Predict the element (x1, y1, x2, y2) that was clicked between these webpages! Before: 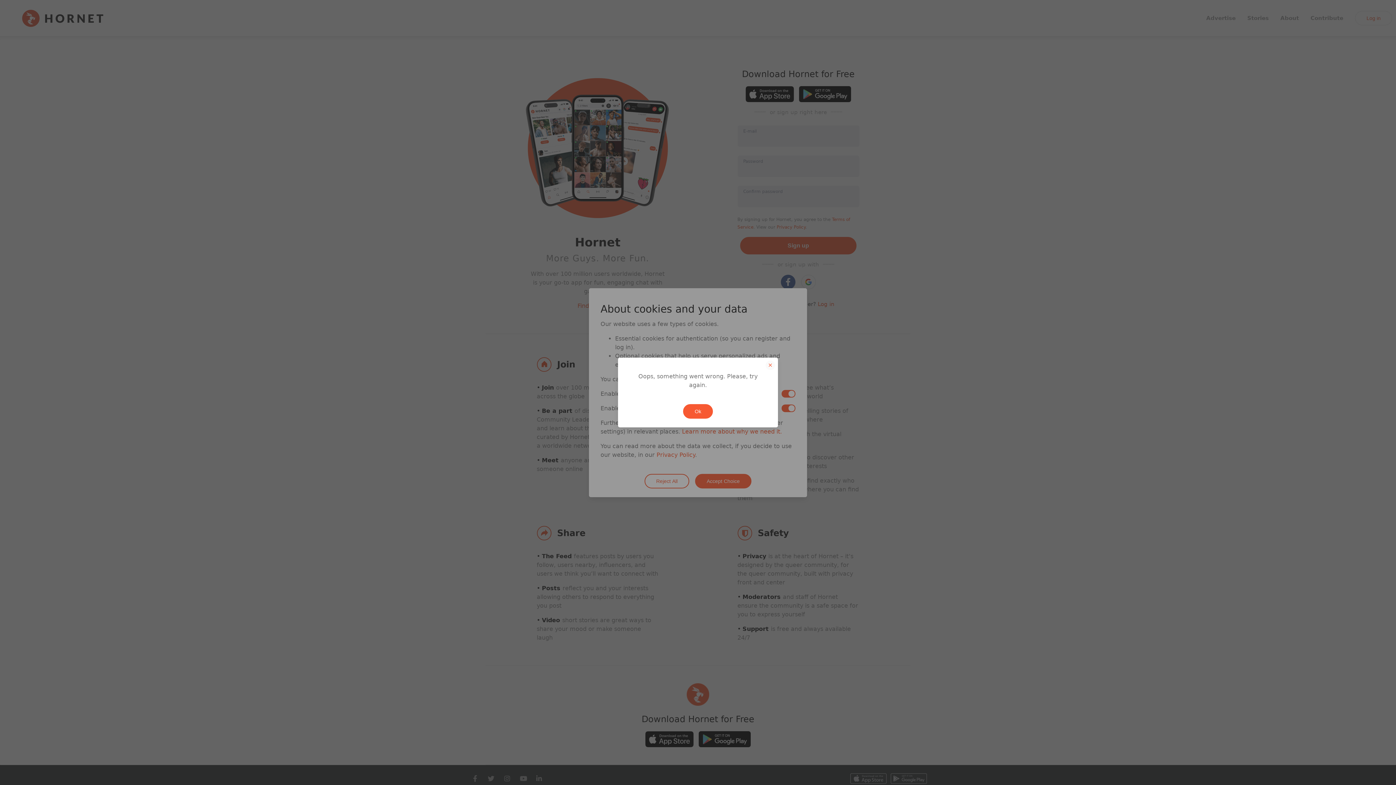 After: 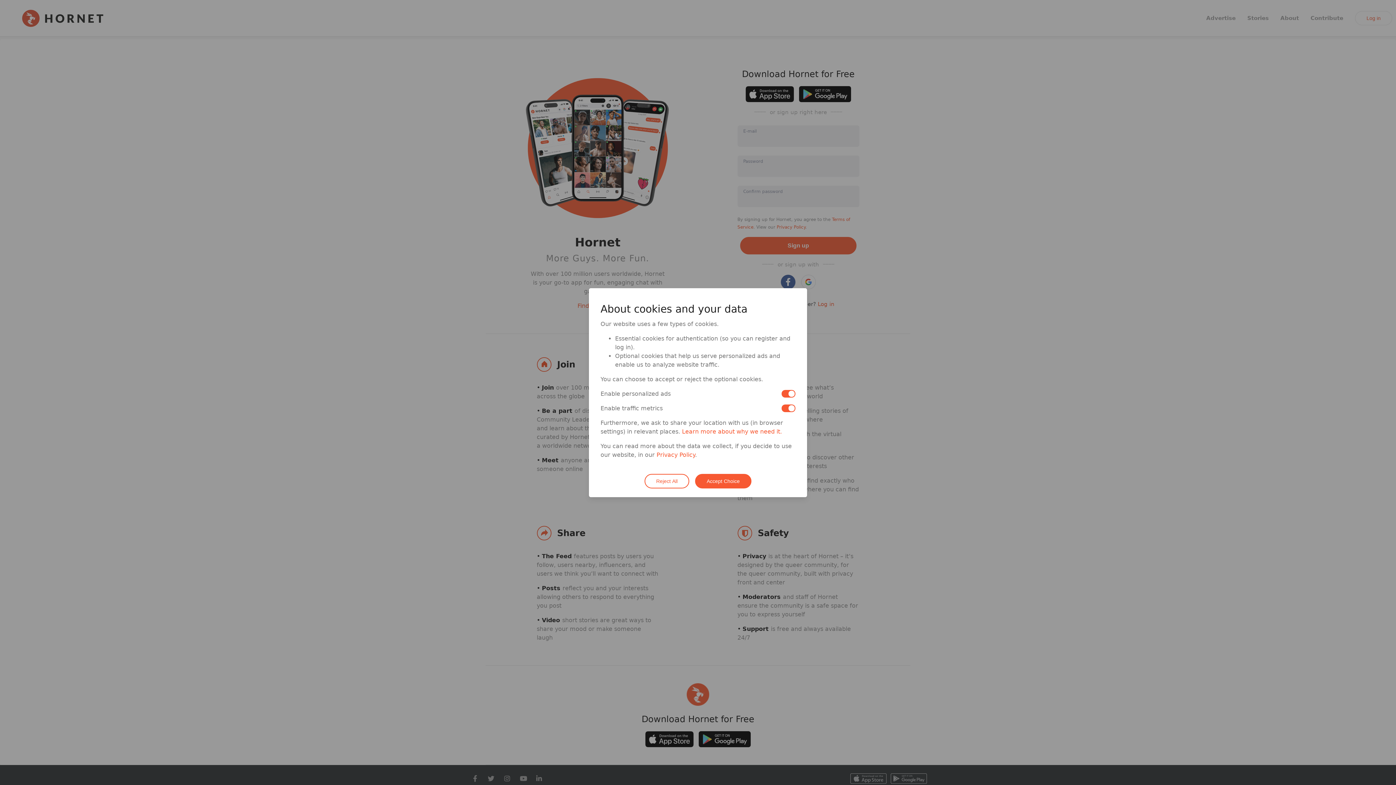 Action: bbox: (765, 360, 775, 370)